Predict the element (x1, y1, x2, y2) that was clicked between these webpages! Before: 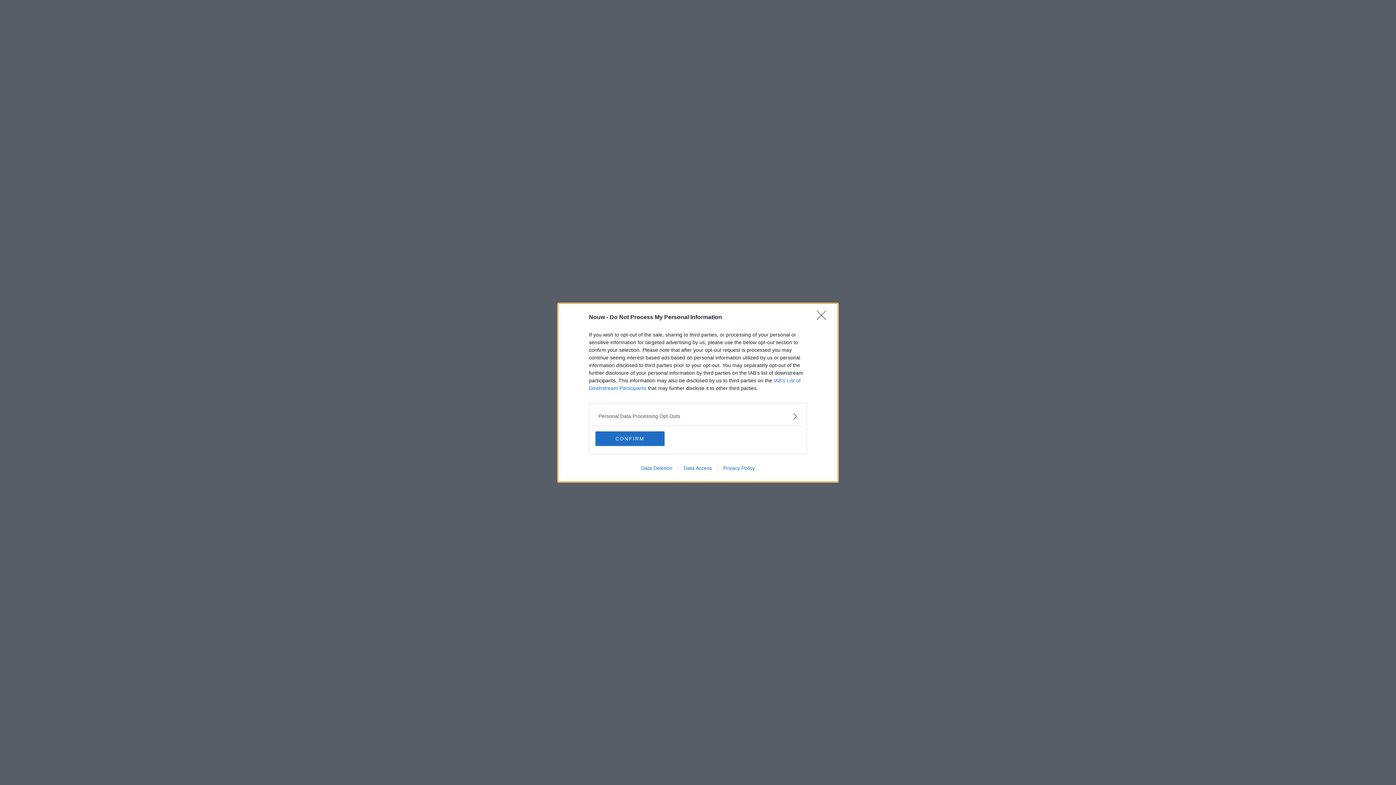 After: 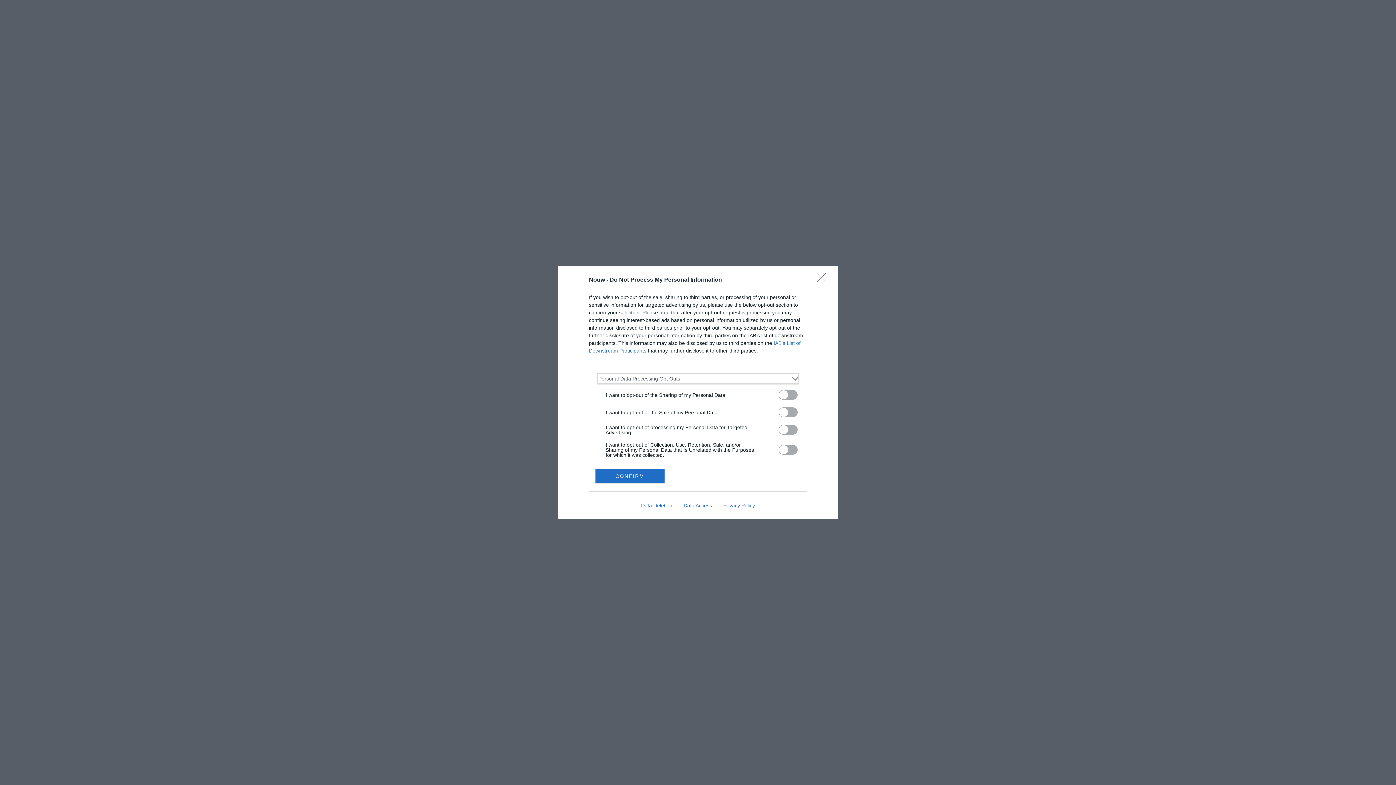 Action: bbox: (598, 412, 797, 420) label: Opt-Outs